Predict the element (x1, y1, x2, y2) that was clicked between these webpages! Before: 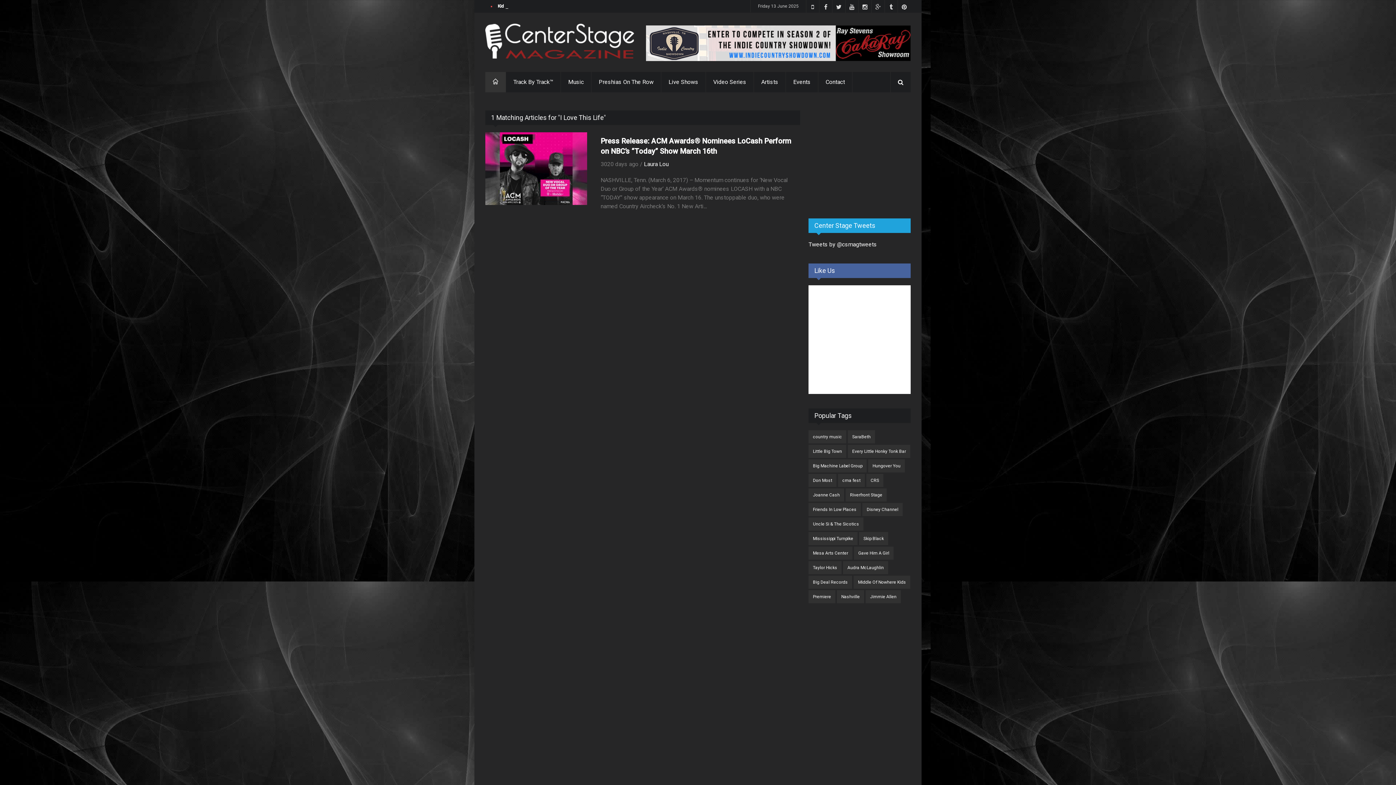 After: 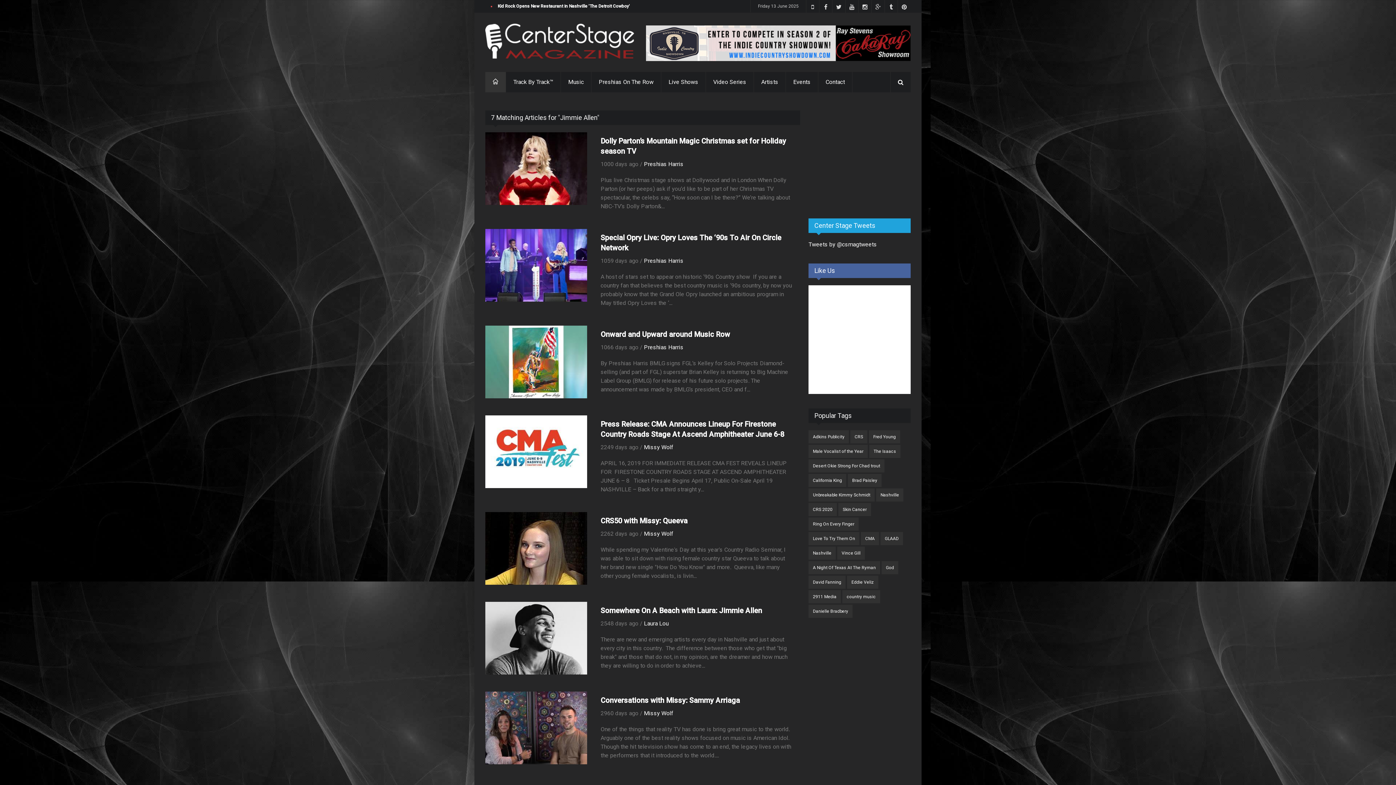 Action: label: Jimmie Allen bbox: (865, 590, 901, 603)